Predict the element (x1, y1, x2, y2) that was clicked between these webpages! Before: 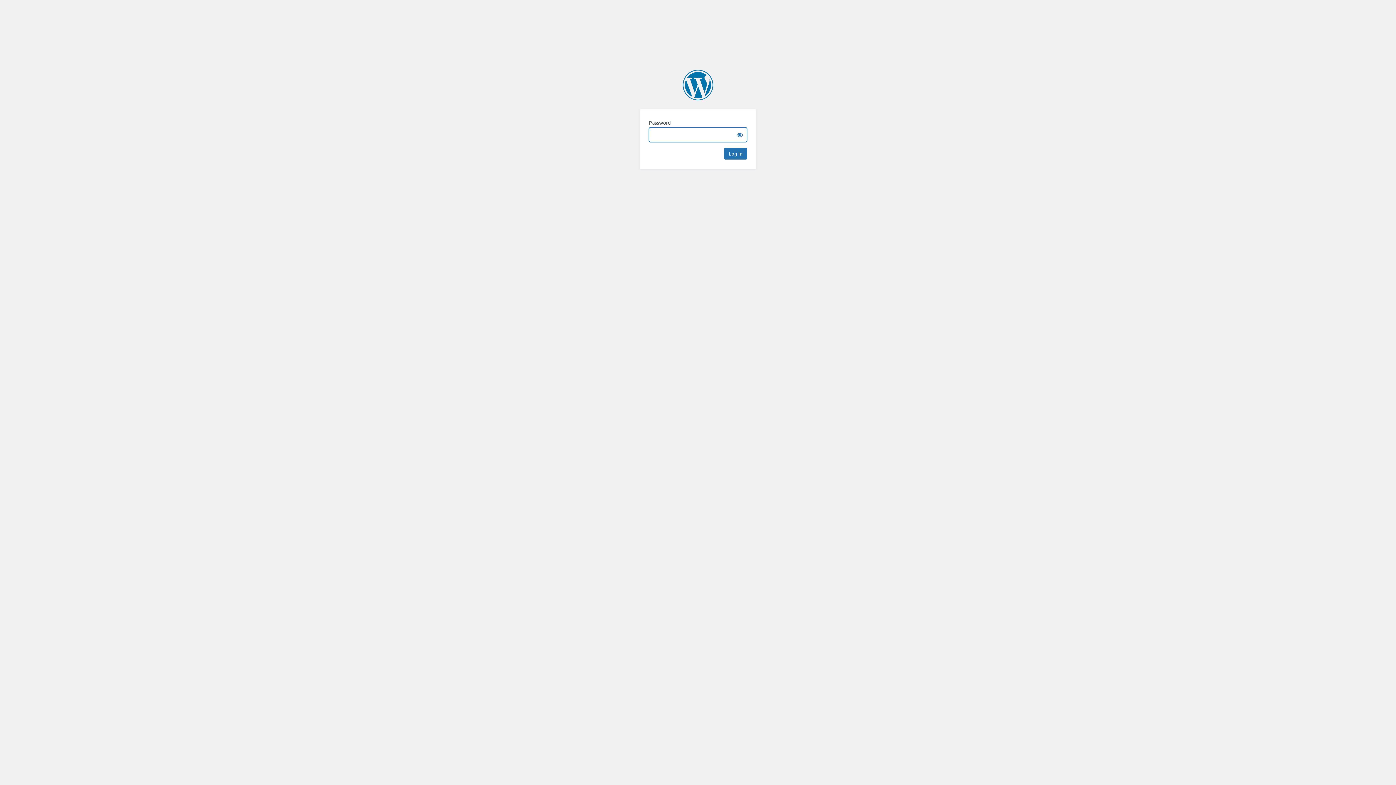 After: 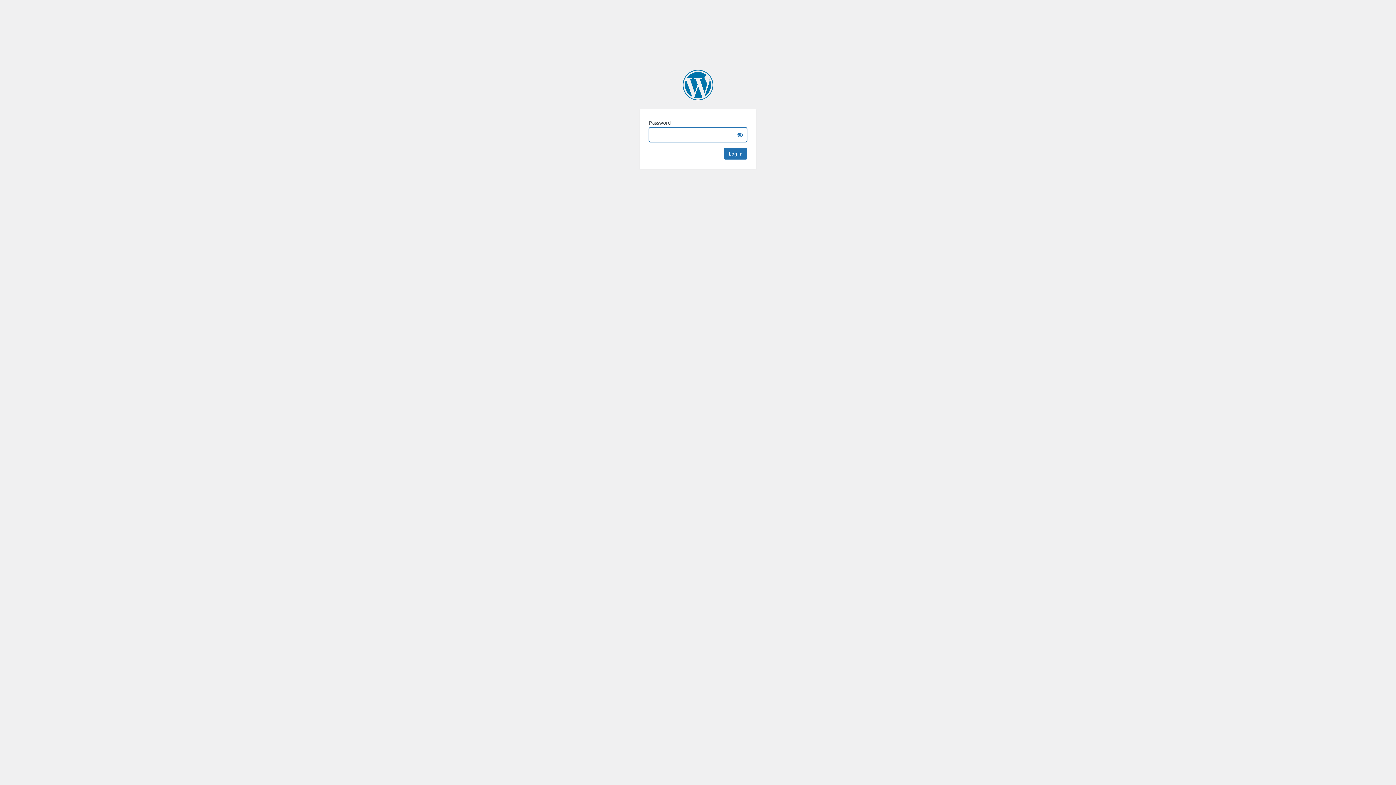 Action: bbox: (682, 69, 713, 100) label: MKE Tools